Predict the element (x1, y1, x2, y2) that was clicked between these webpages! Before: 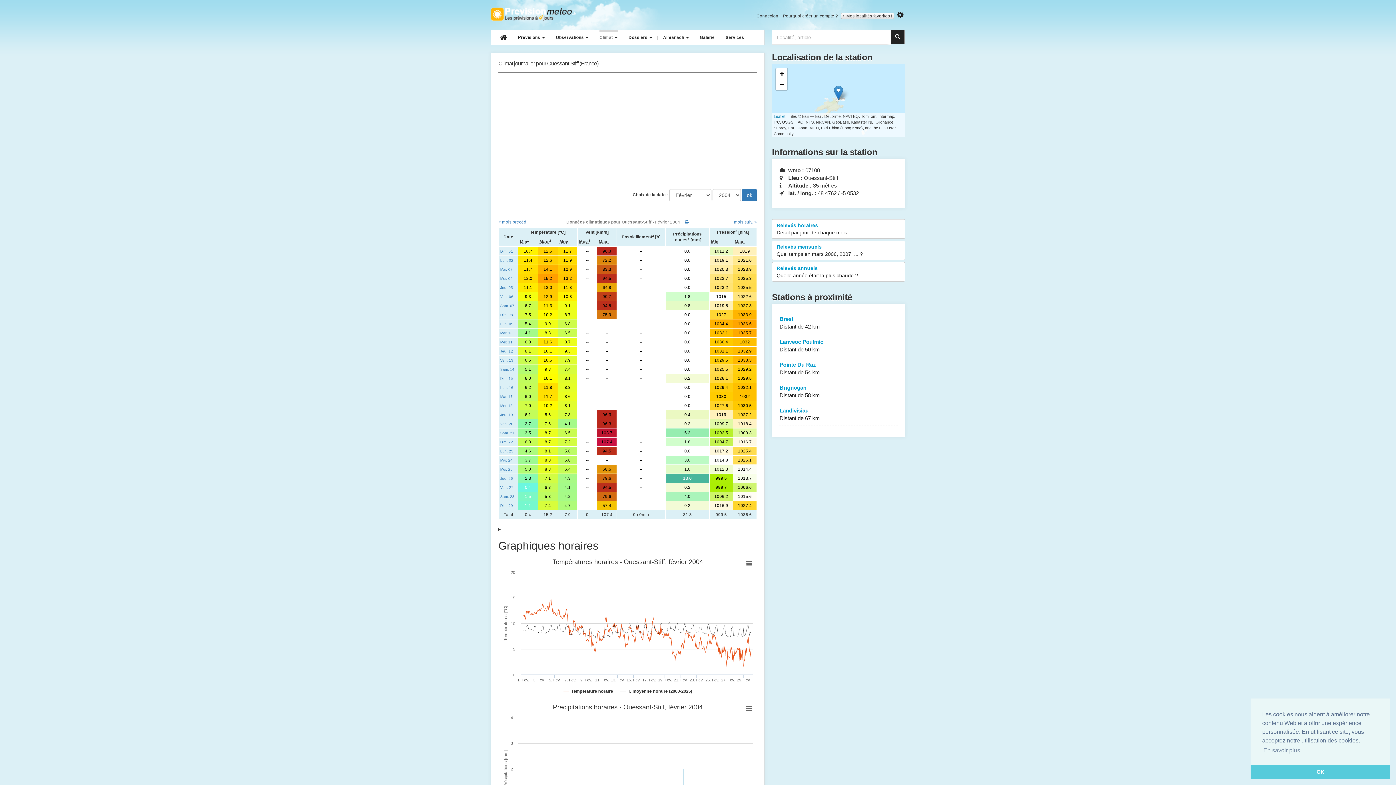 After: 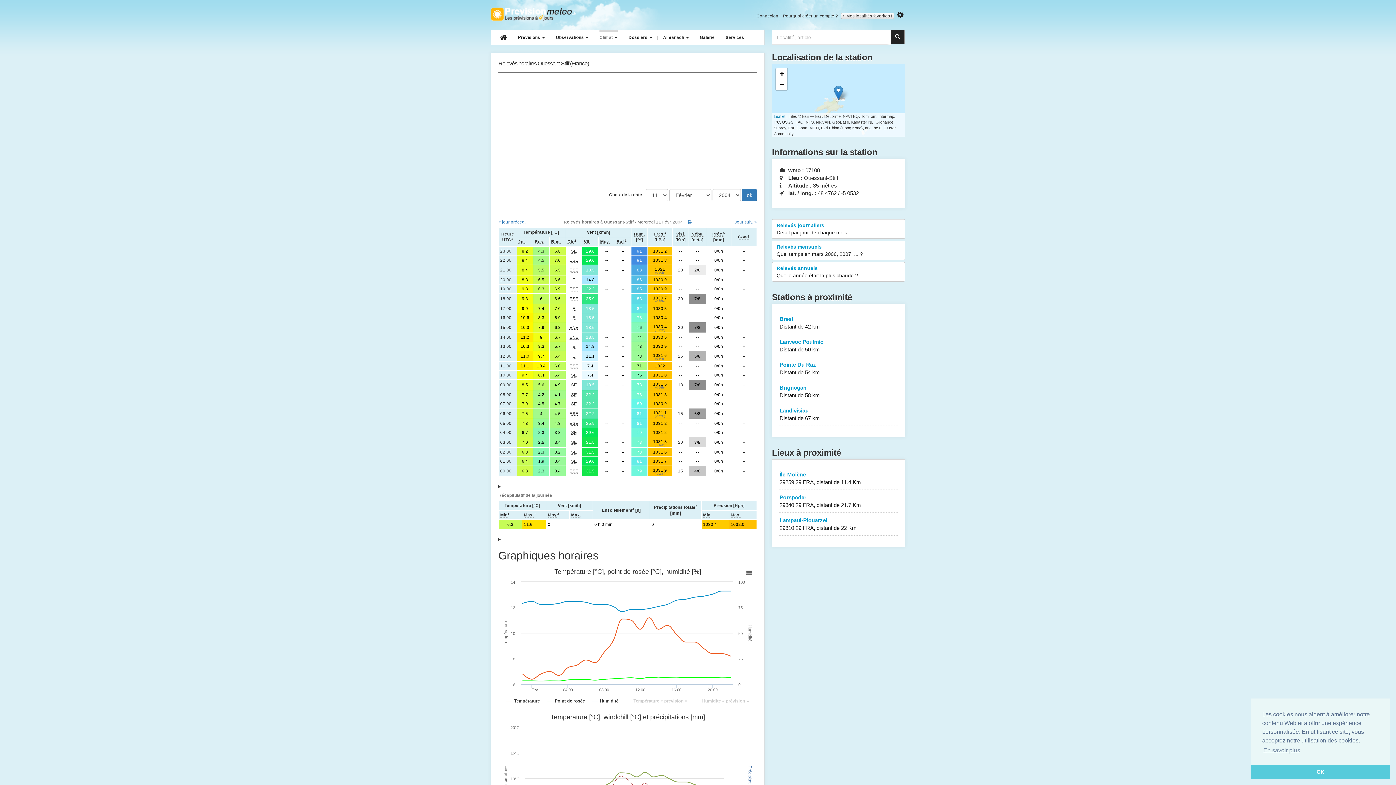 Action: bbox: (500, 340, 512, 344) label: Mer. 11